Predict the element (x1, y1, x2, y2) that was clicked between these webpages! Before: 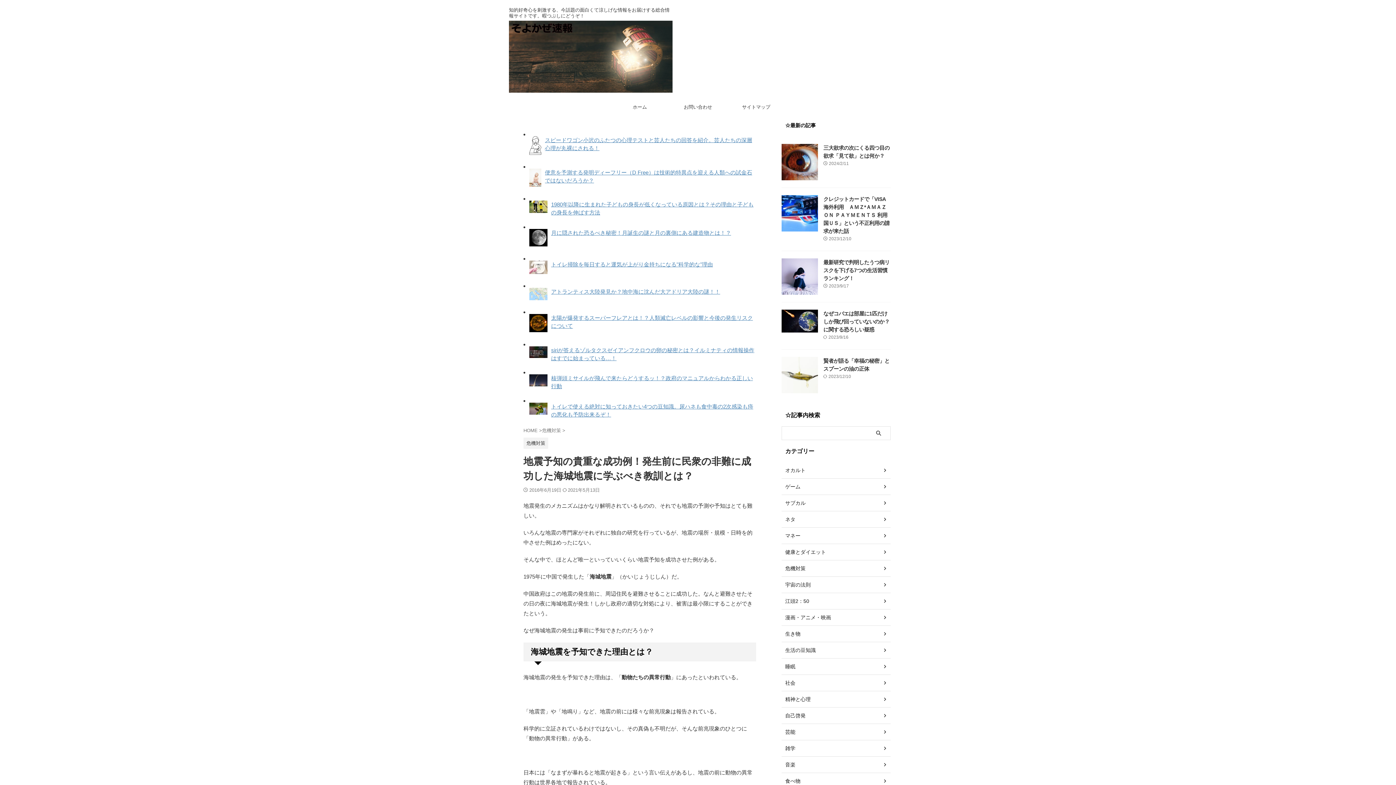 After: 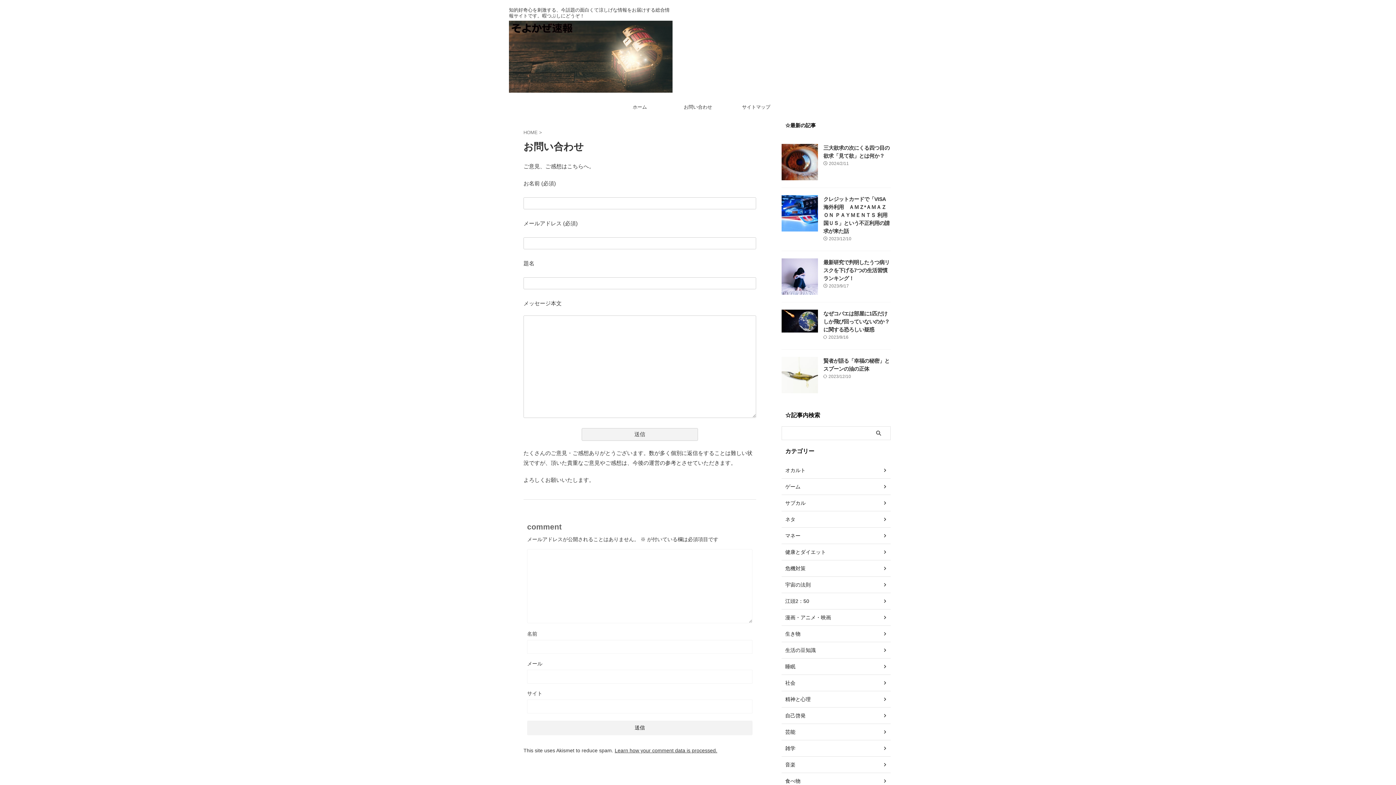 Action: bbox: (669, 100, 727, 114) label: お問い合わせ